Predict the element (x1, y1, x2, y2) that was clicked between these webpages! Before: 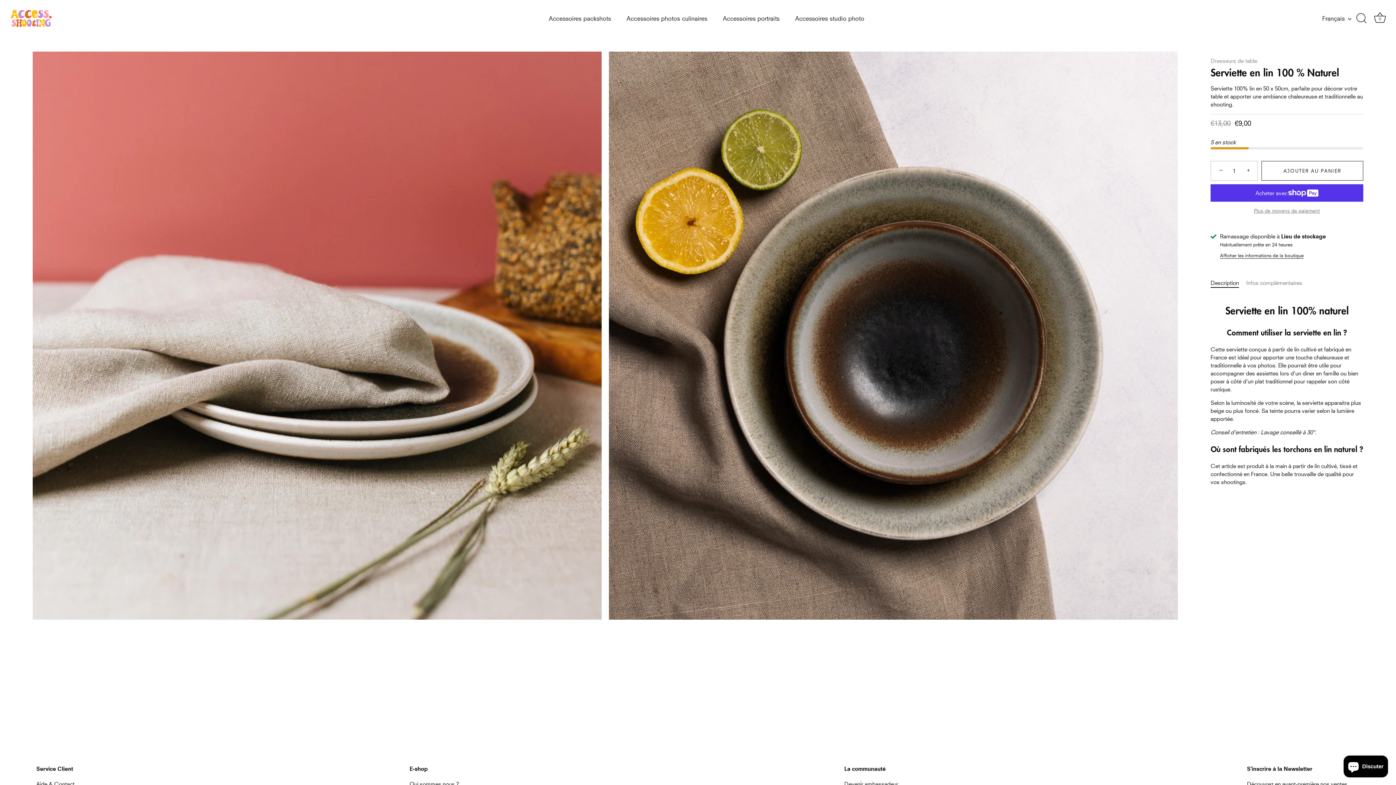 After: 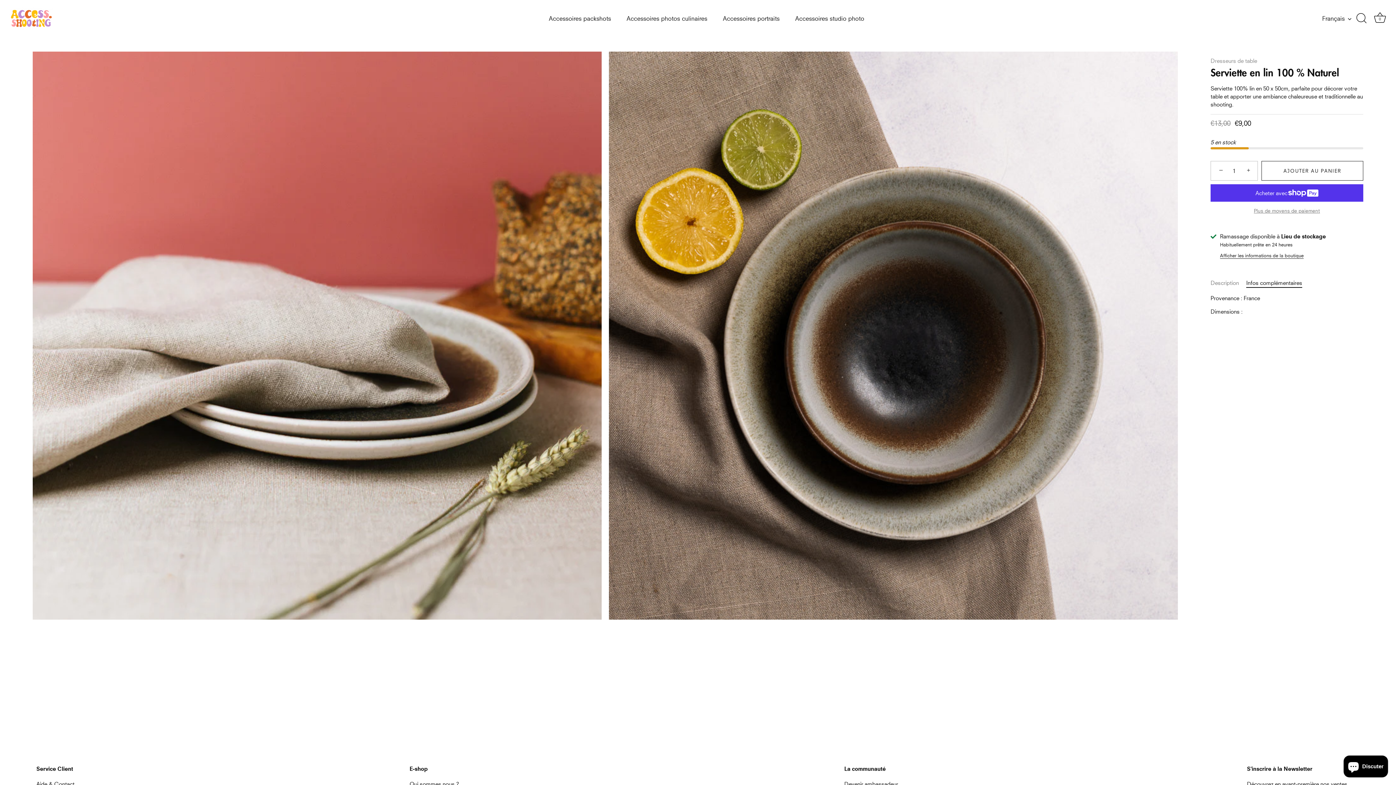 Action: bbox: (1246, 252, 1302, 258) label: Infos complémentaires